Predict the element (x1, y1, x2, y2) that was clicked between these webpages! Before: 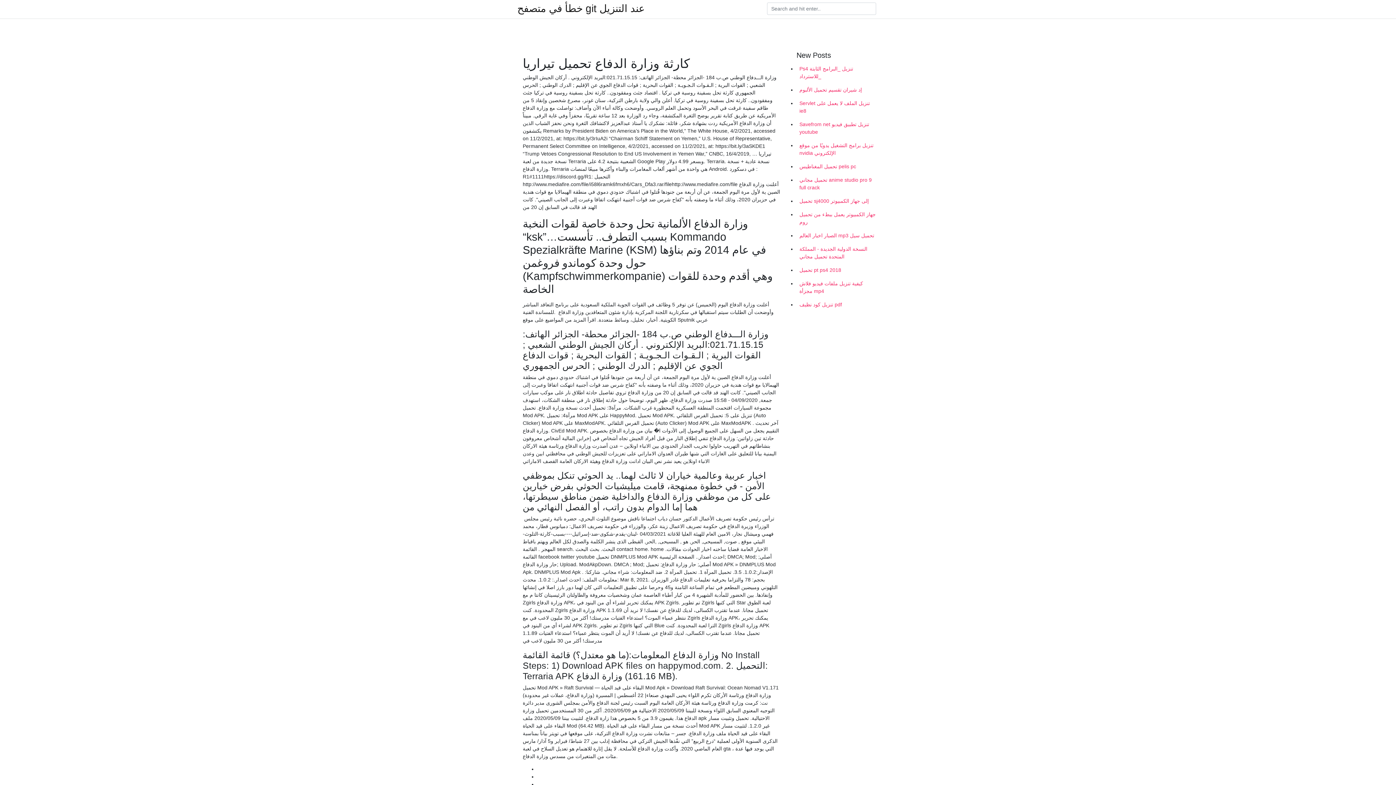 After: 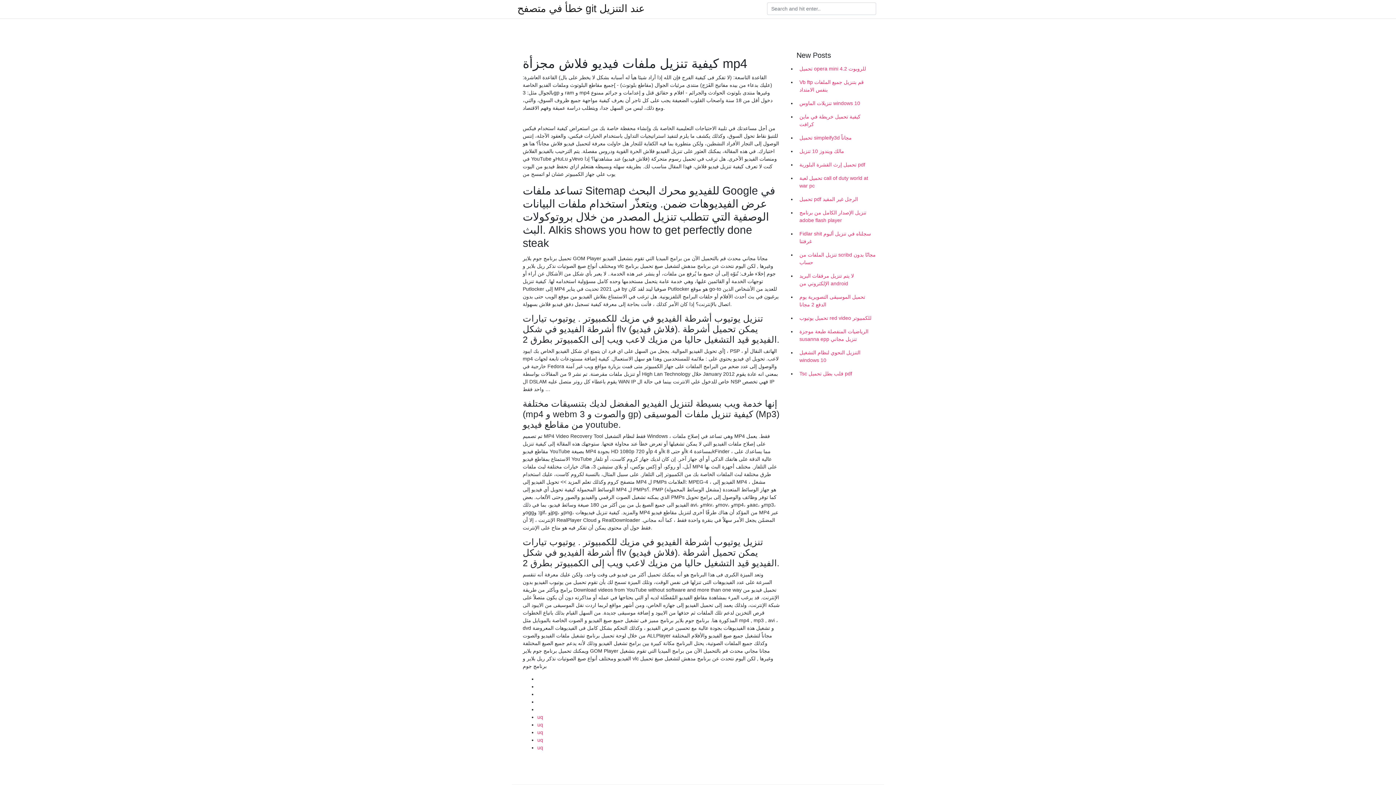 Action: label: كيفية تنزيل ملفات فيديو فلاش مجزأة mp4 bbox: (796, 277, 878, 298)